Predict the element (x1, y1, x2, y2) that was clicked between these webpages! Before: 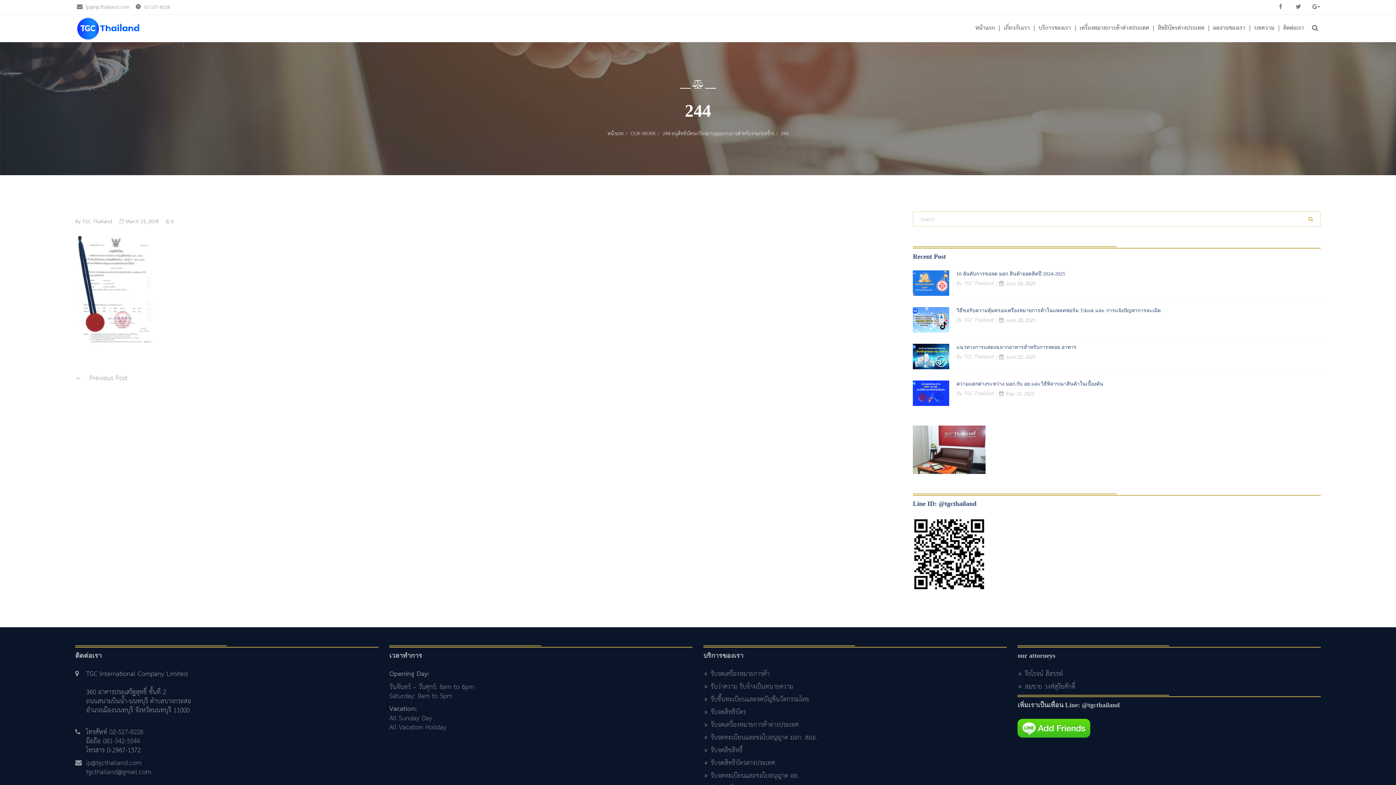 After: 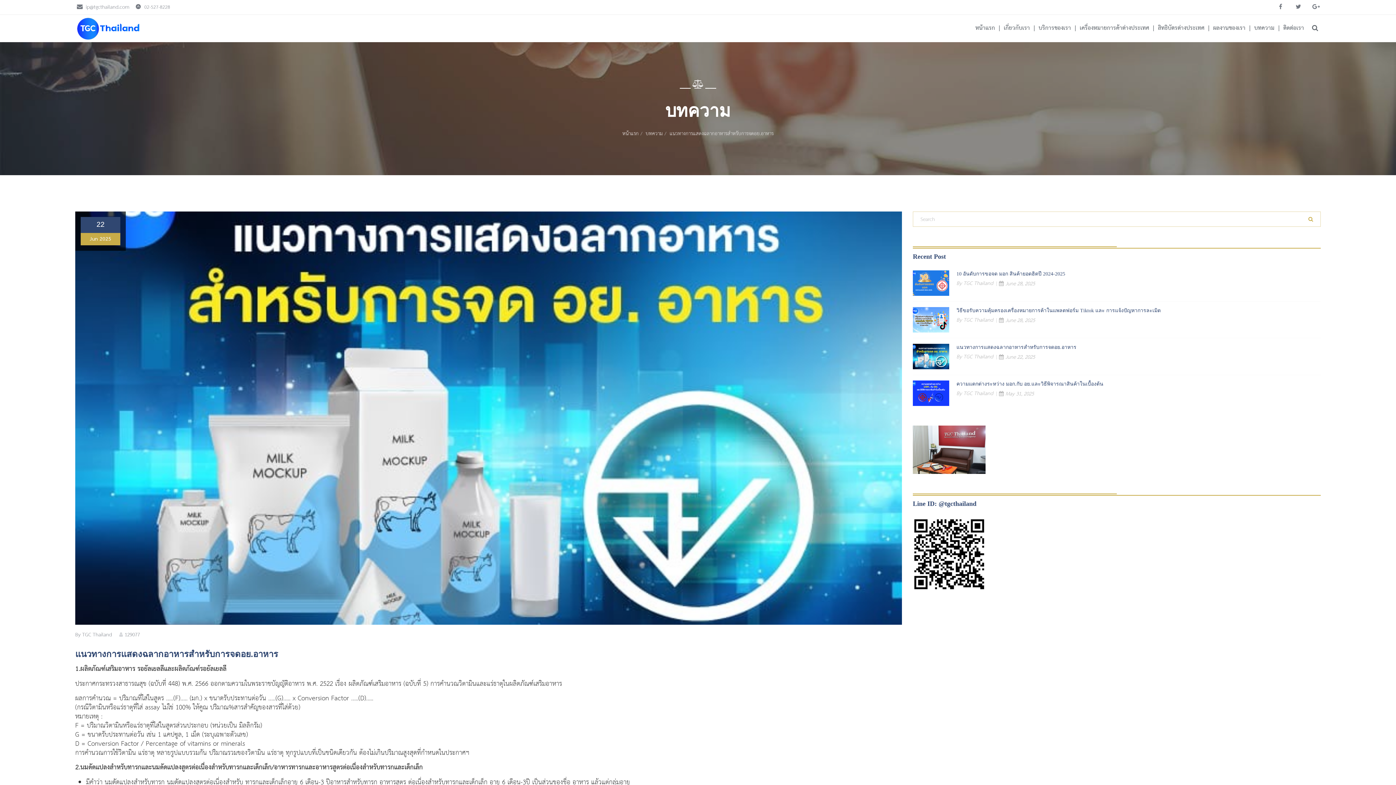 Action: label: June 22, 2025 bbox: (999, 352, 1035, 362)